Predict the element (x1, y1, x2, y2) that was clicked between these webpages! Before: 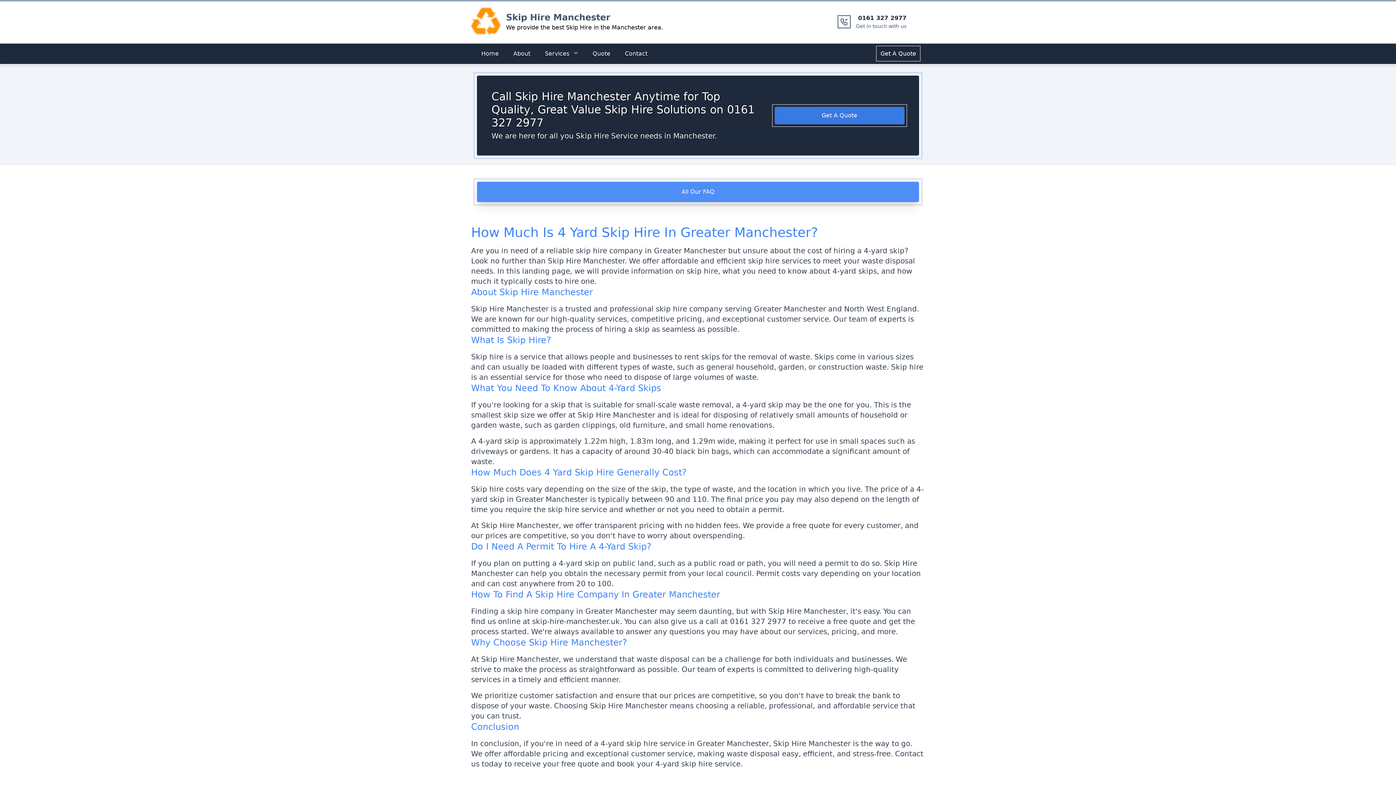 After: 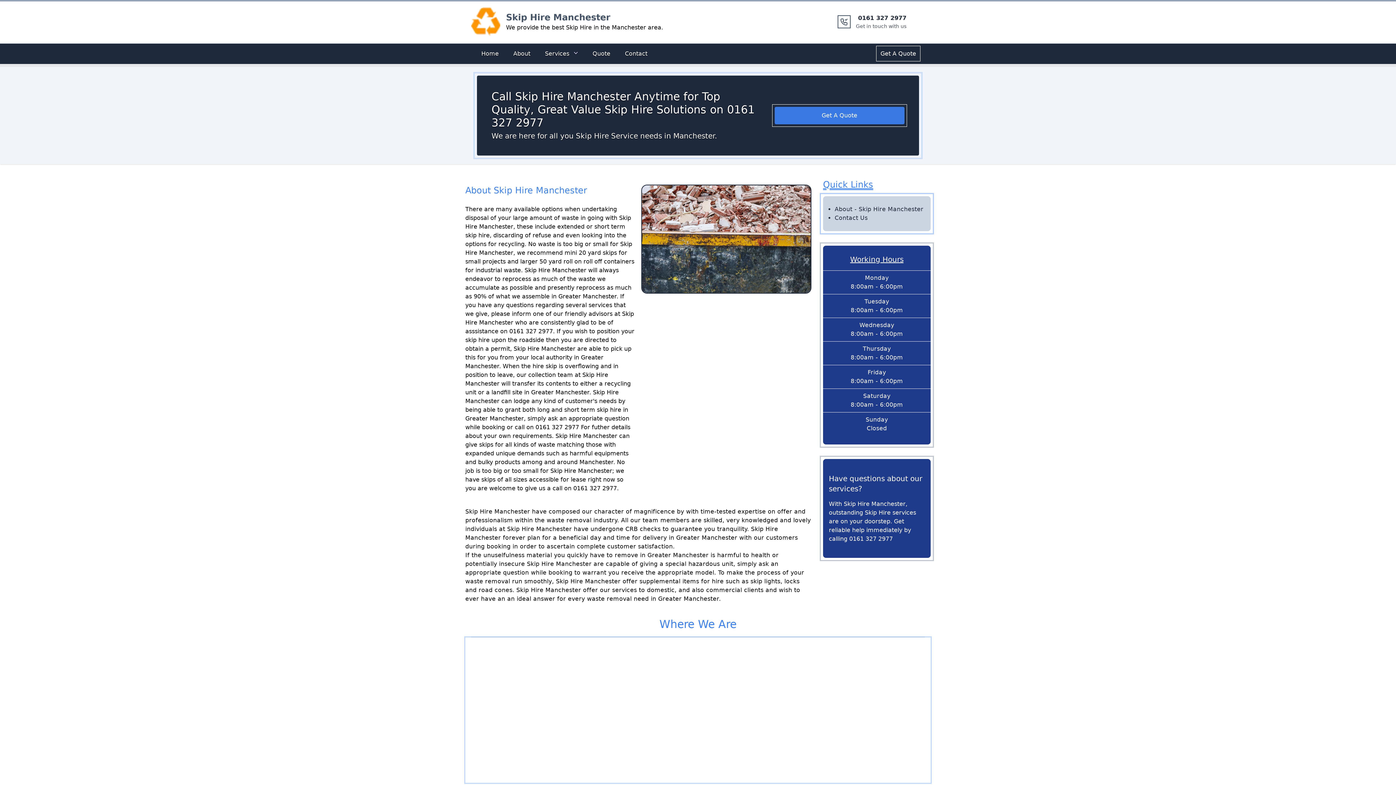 Action: label: About bbox: (509, 46, 534, 61)